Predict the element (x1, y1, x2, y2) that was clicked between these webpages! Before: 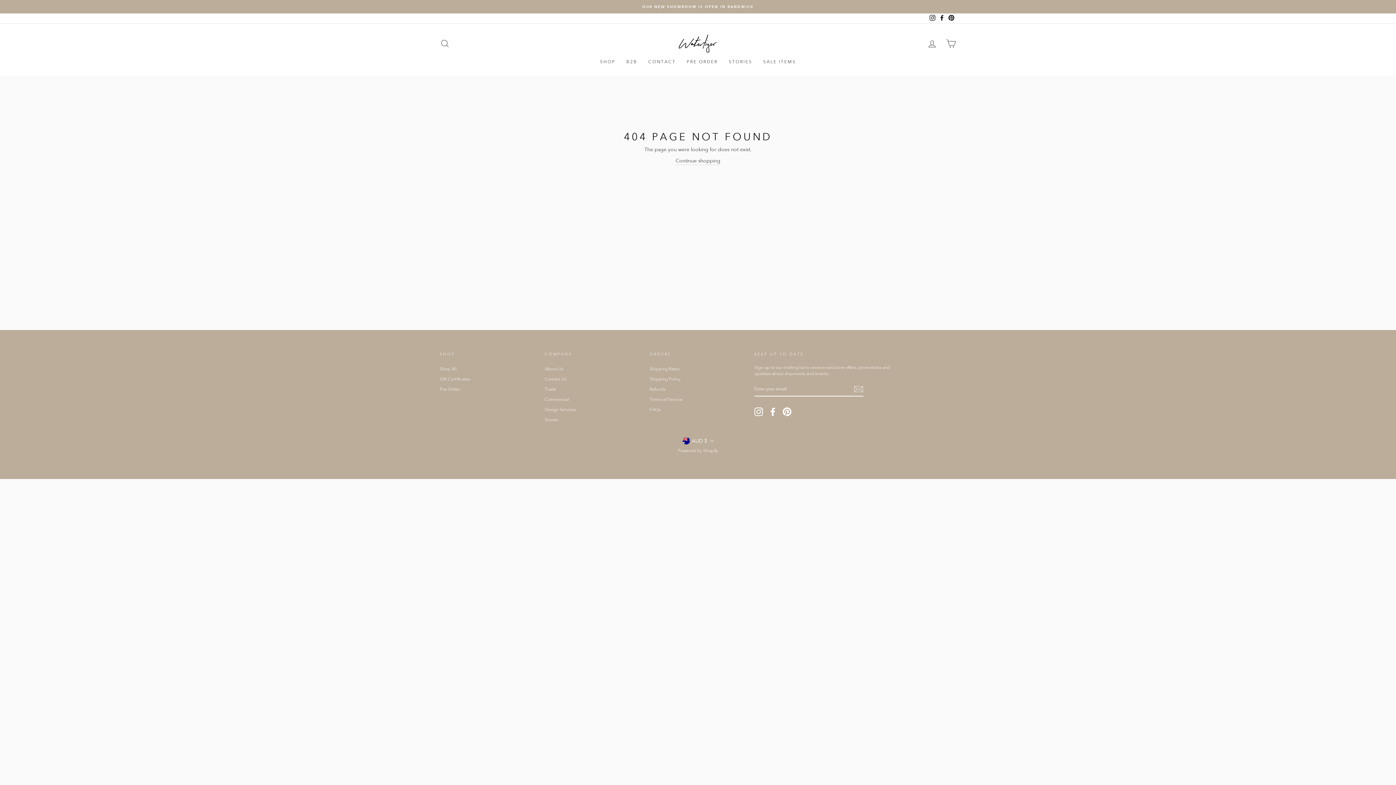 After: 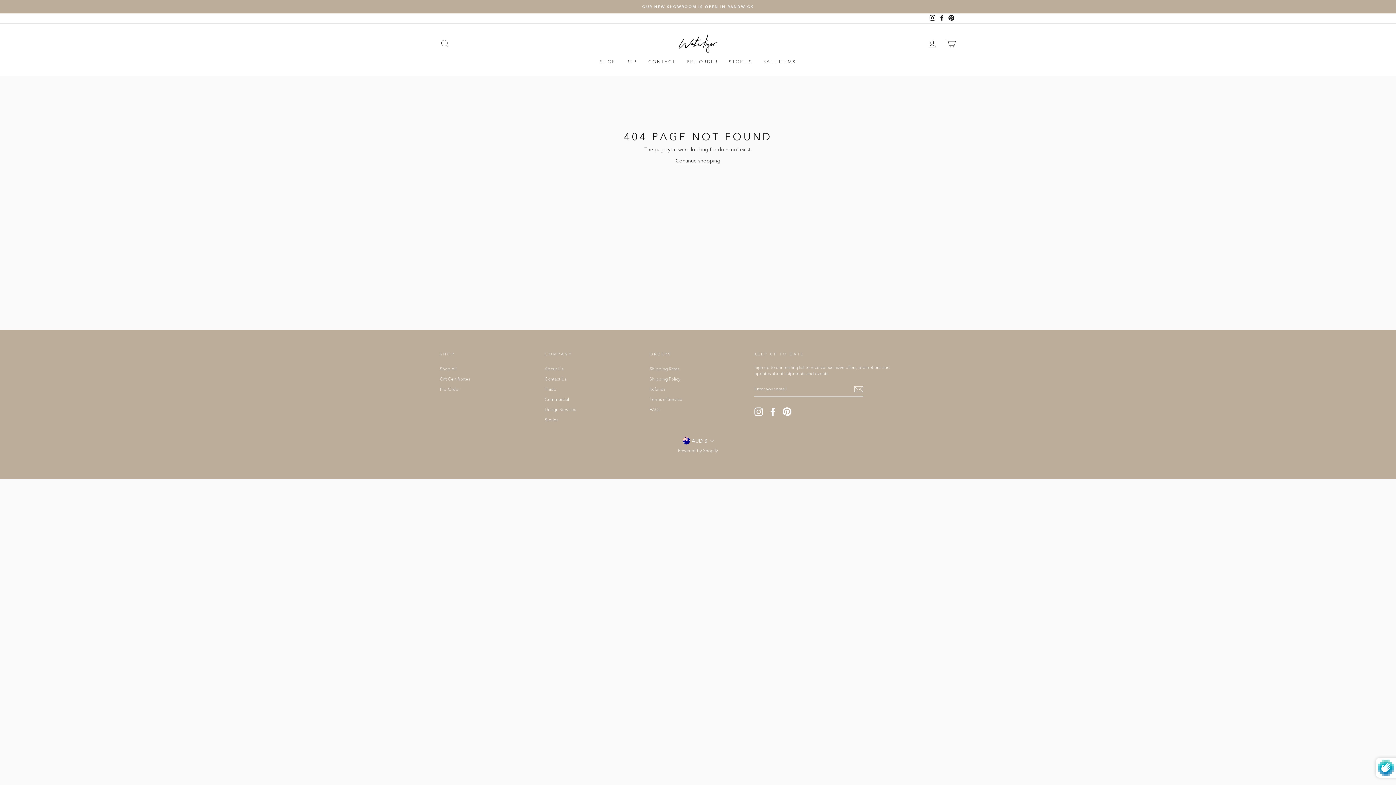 Action: bbox: (854, 385, 863, 393) label: Subscribe